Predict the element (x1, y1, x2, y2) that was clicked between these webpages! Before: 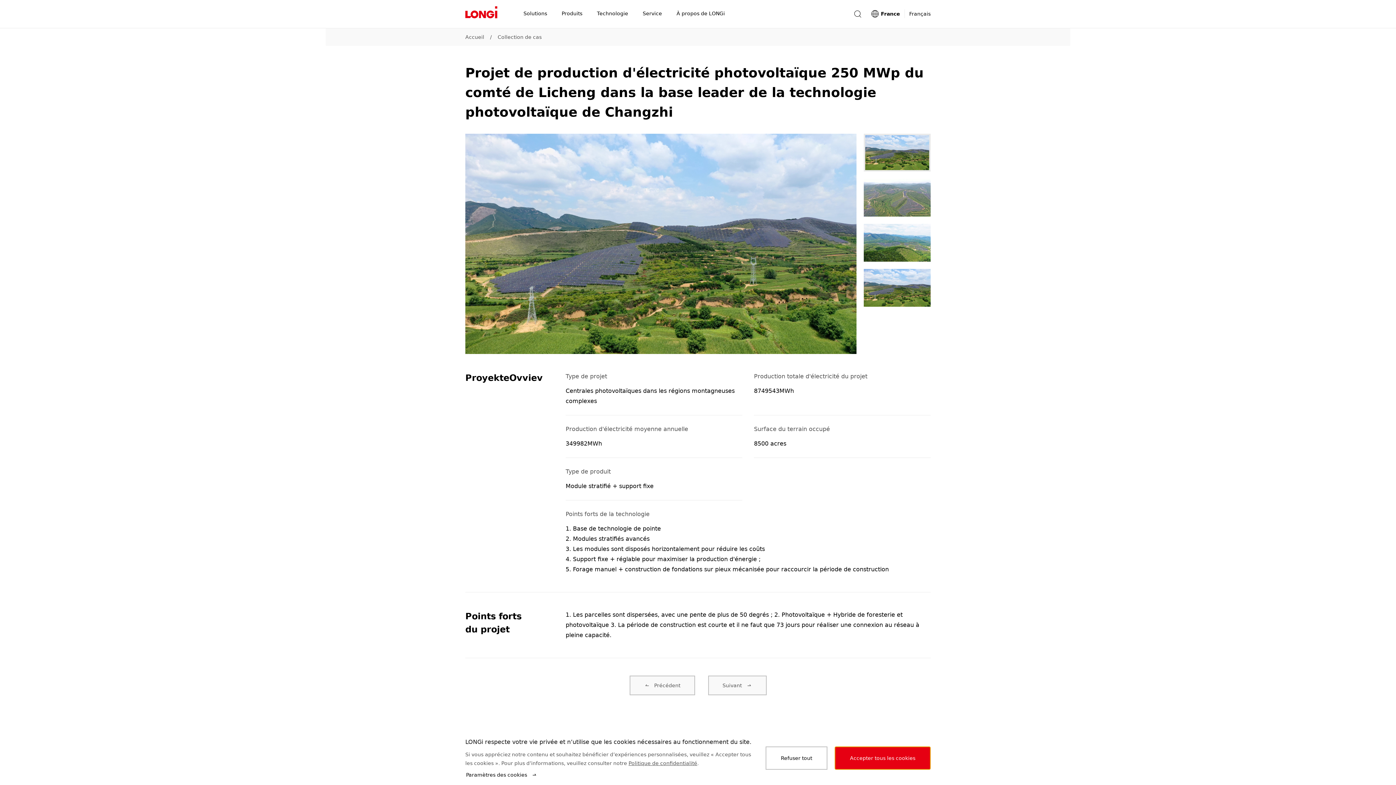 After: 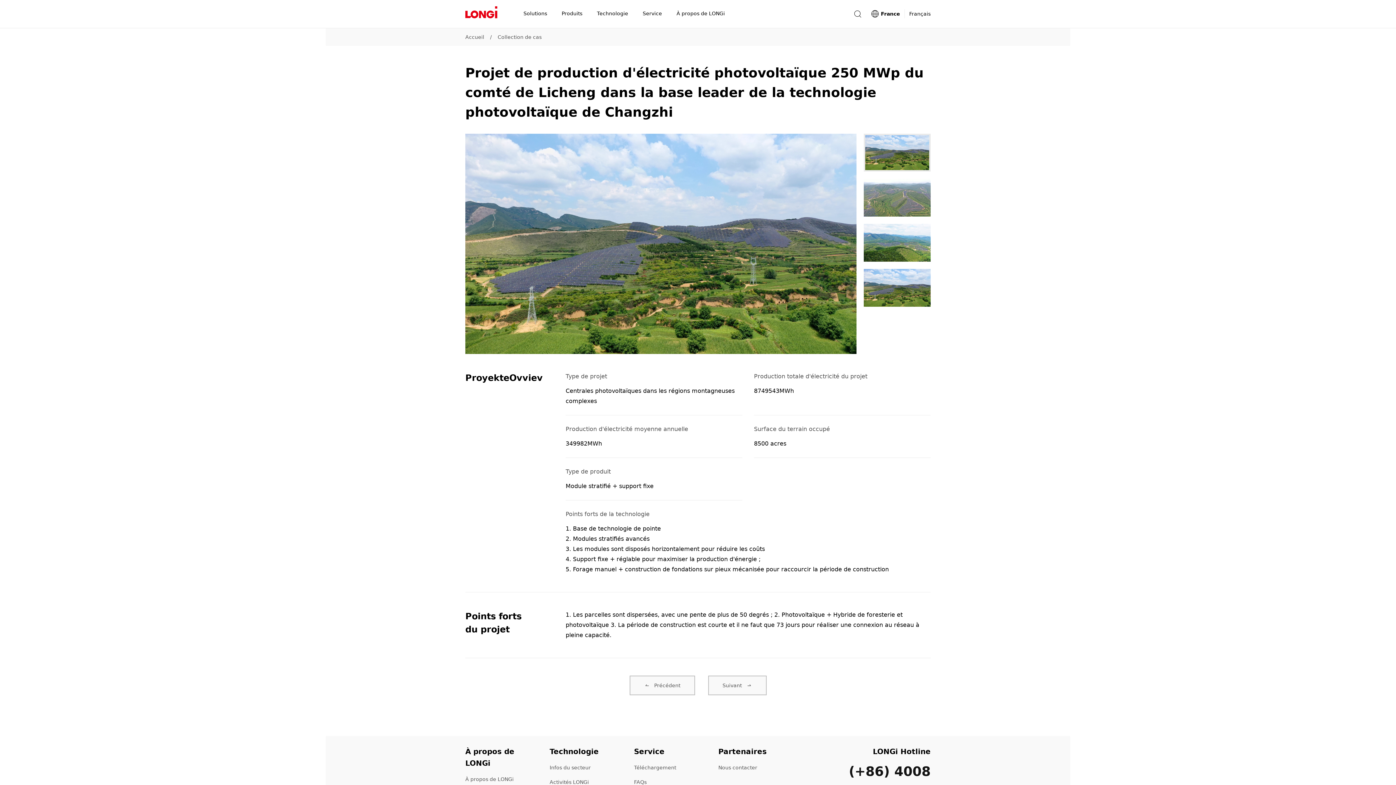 Action: label: Accepter tous les cookies bbox: (834, 746, 930, 770)